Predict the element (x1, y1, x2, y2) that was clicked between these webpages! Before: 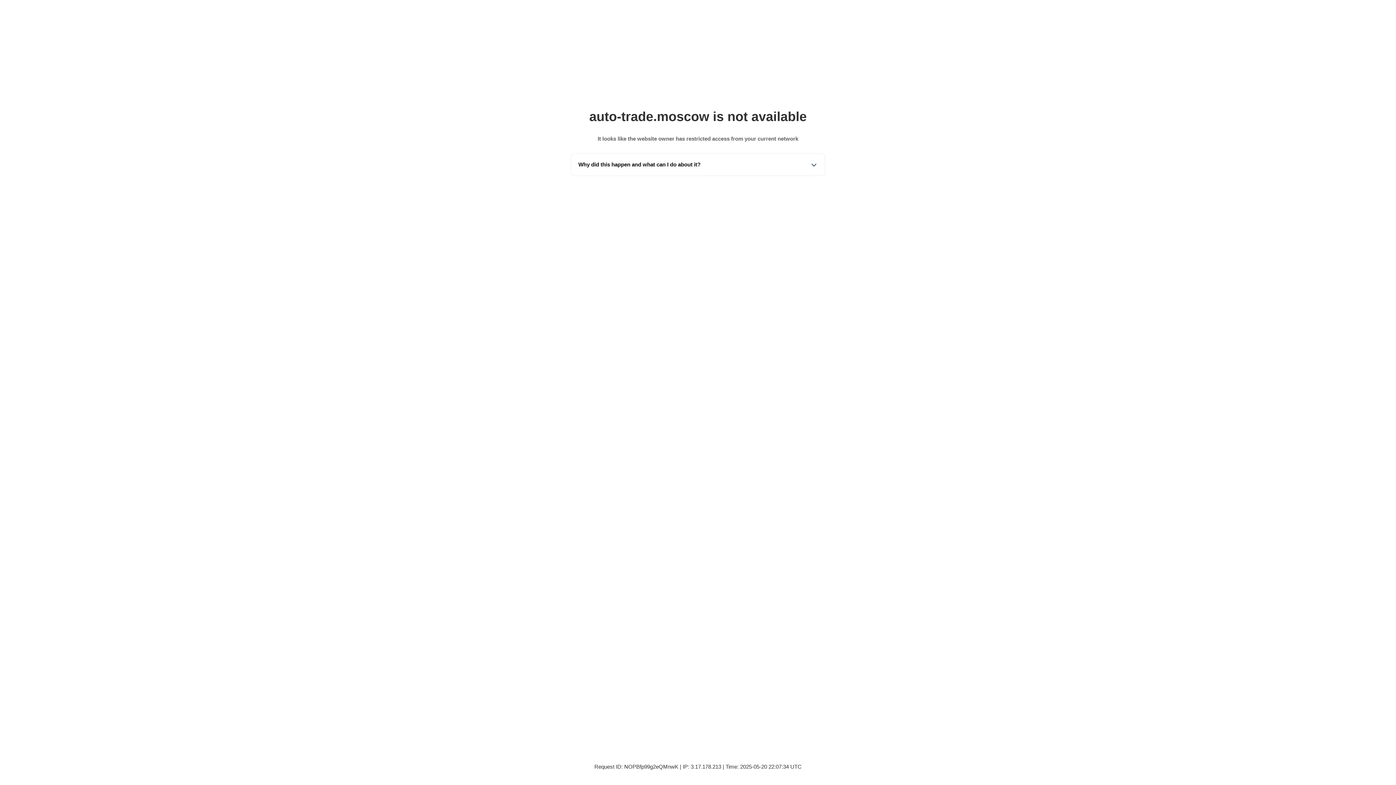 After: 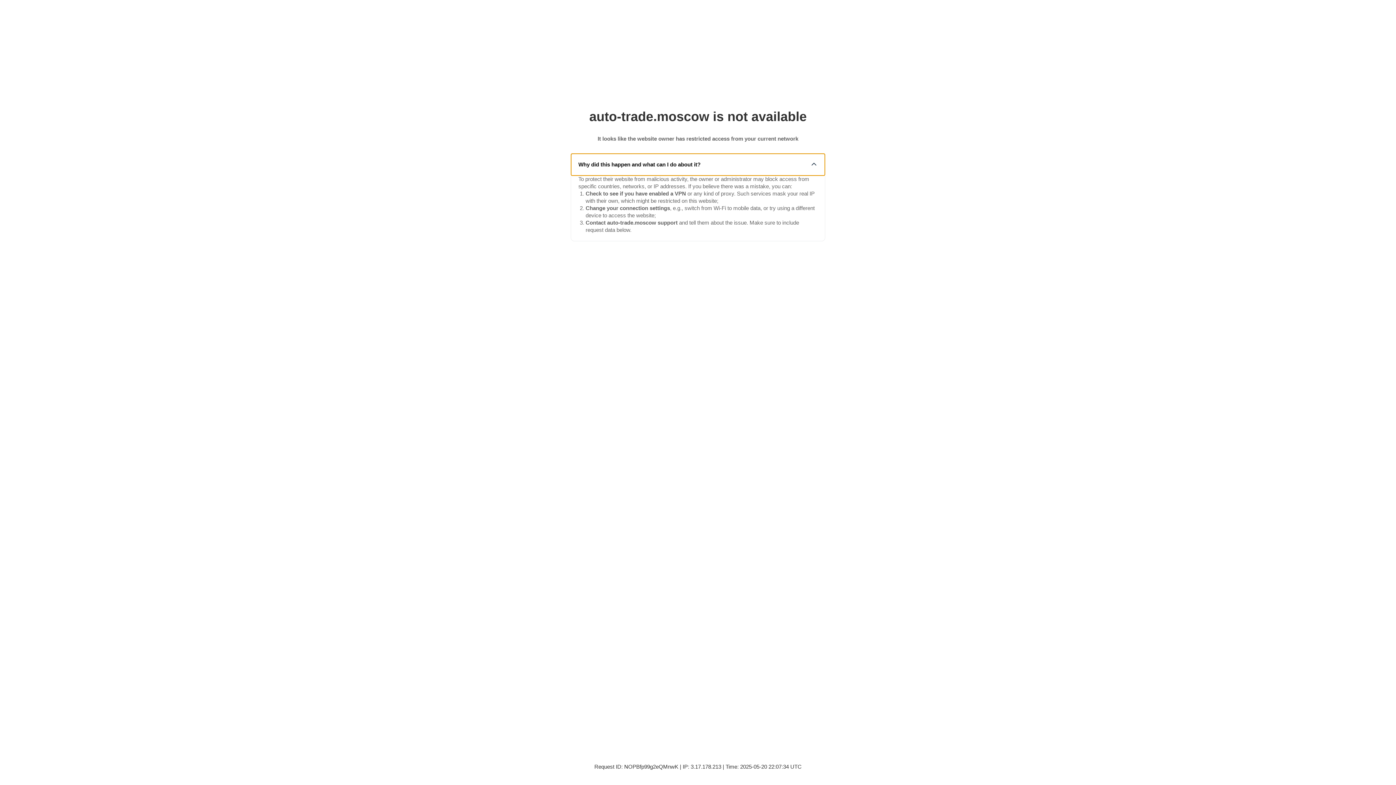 Action: bbox: (571, 153, 825, 175) label: Why did this happen and what can I do about it?